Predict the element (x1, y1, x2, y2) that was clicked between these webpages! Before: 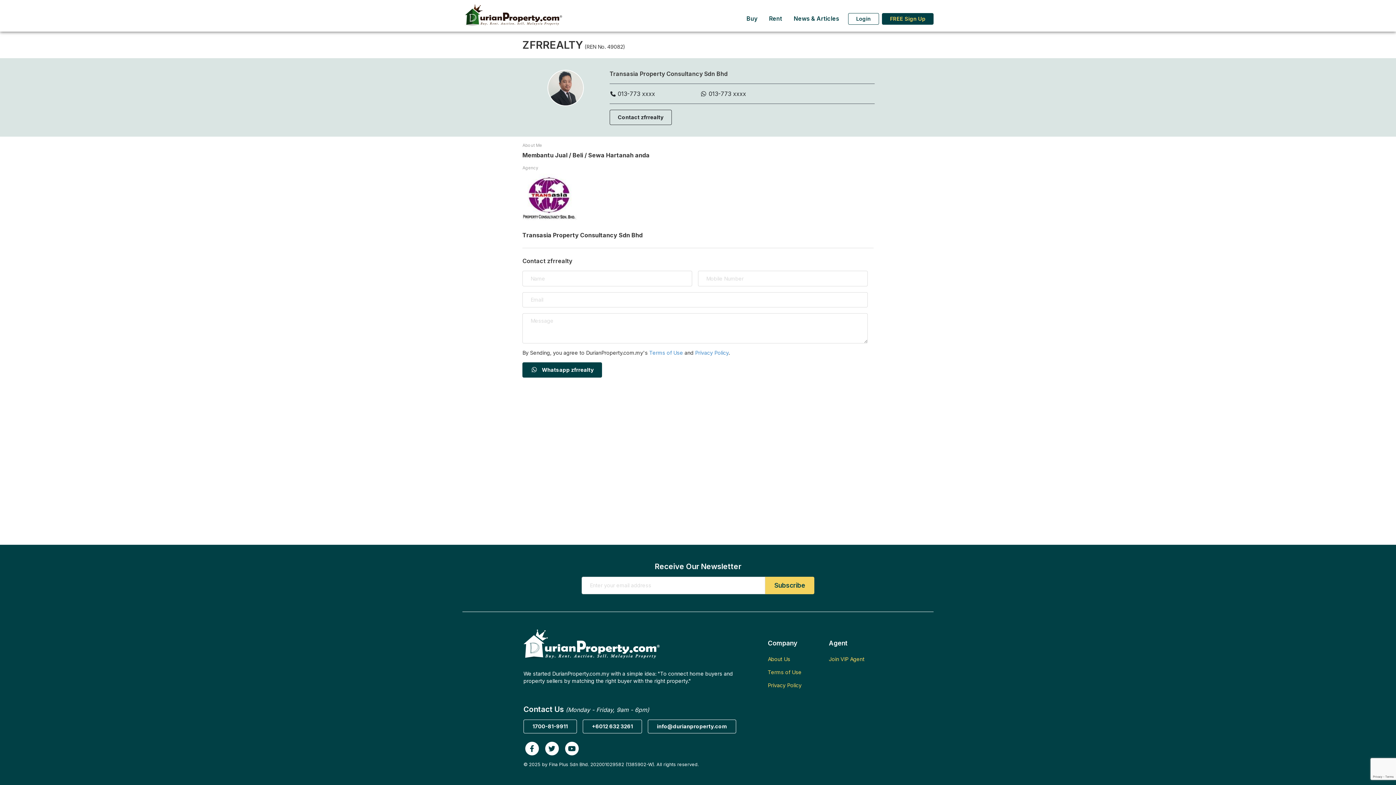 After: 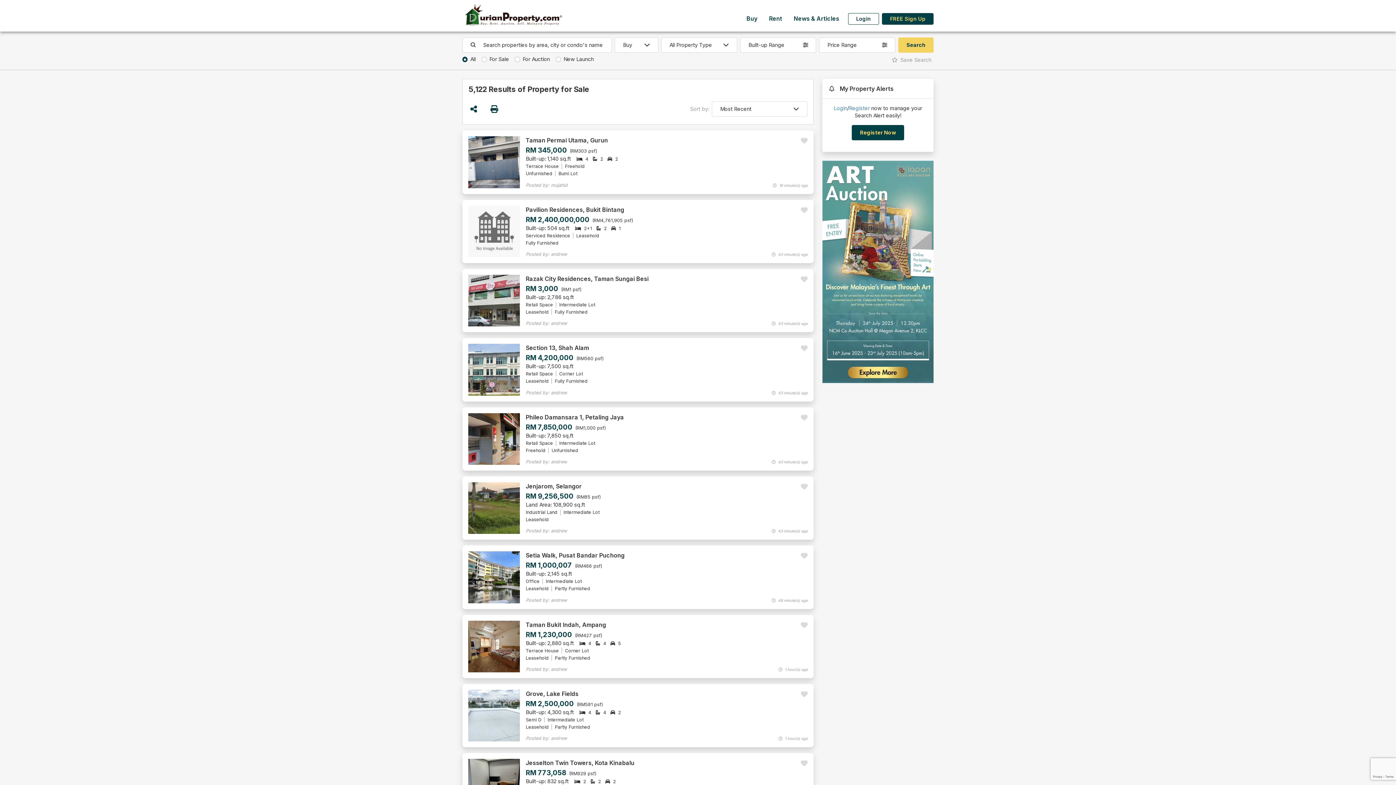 Action: bbox: (740, 11, 763, 25) label: Buy